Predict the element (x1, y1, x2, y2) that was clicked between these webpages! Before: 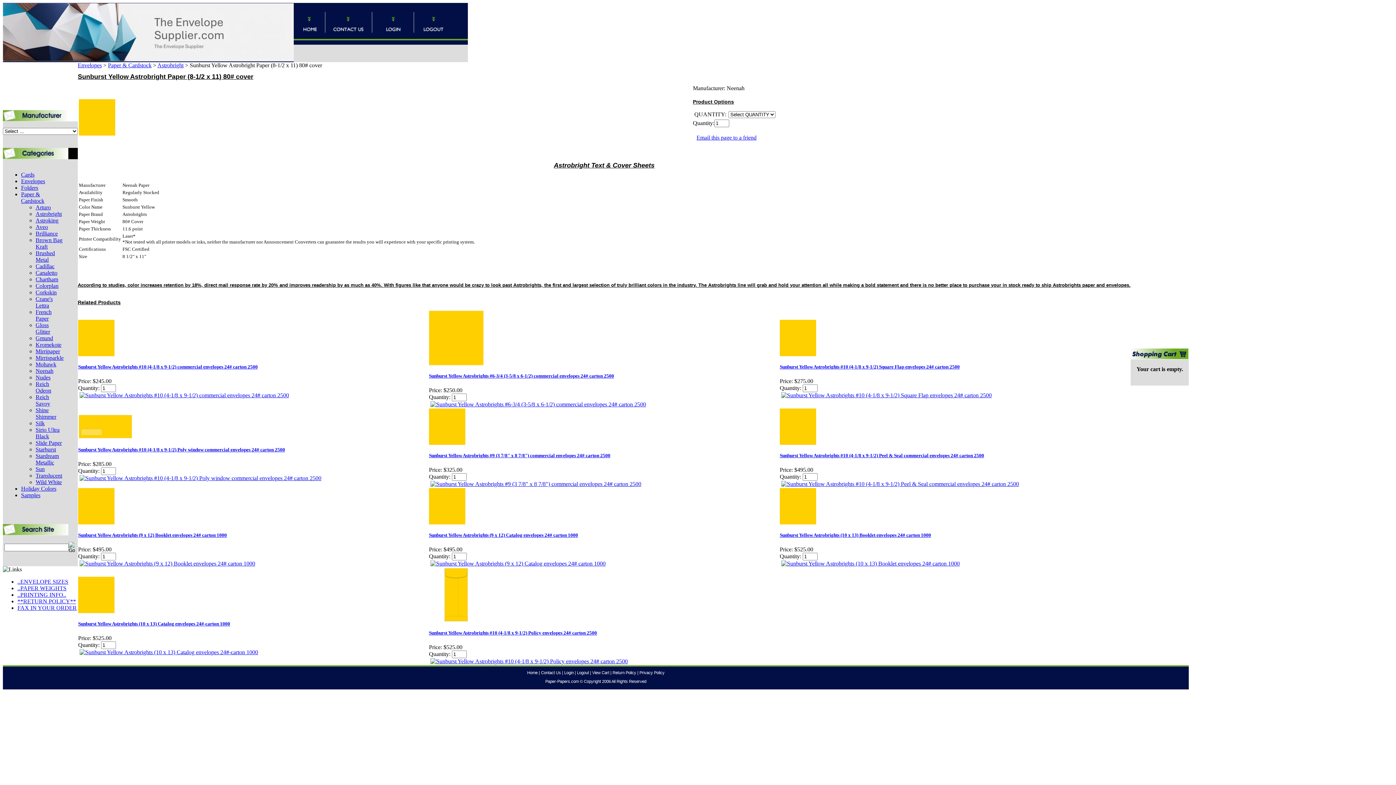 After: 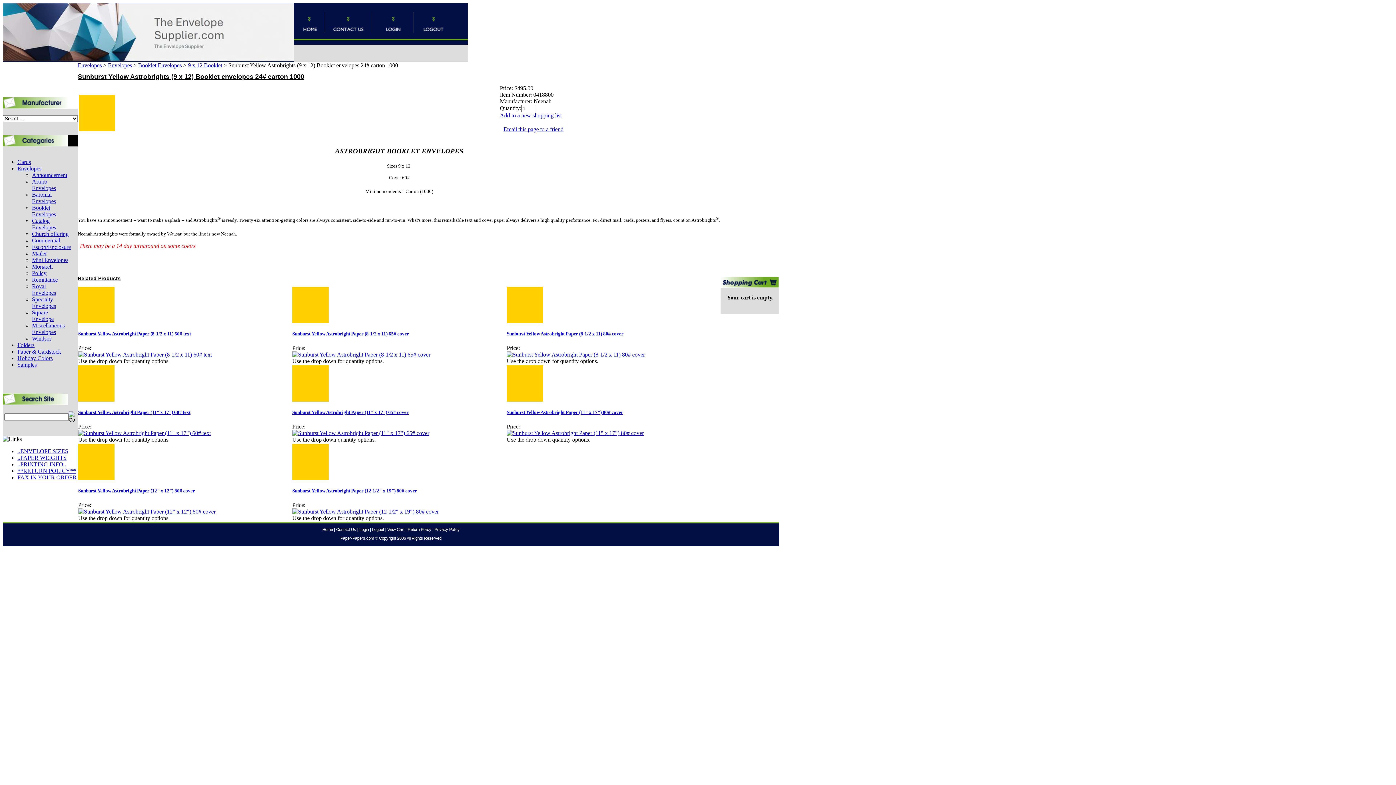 Action: bbox: (78, 532, 226, 538) label: Sunburst Yellow Astrobrights (9 x 12) Booklet envelopes 24# carton 1000